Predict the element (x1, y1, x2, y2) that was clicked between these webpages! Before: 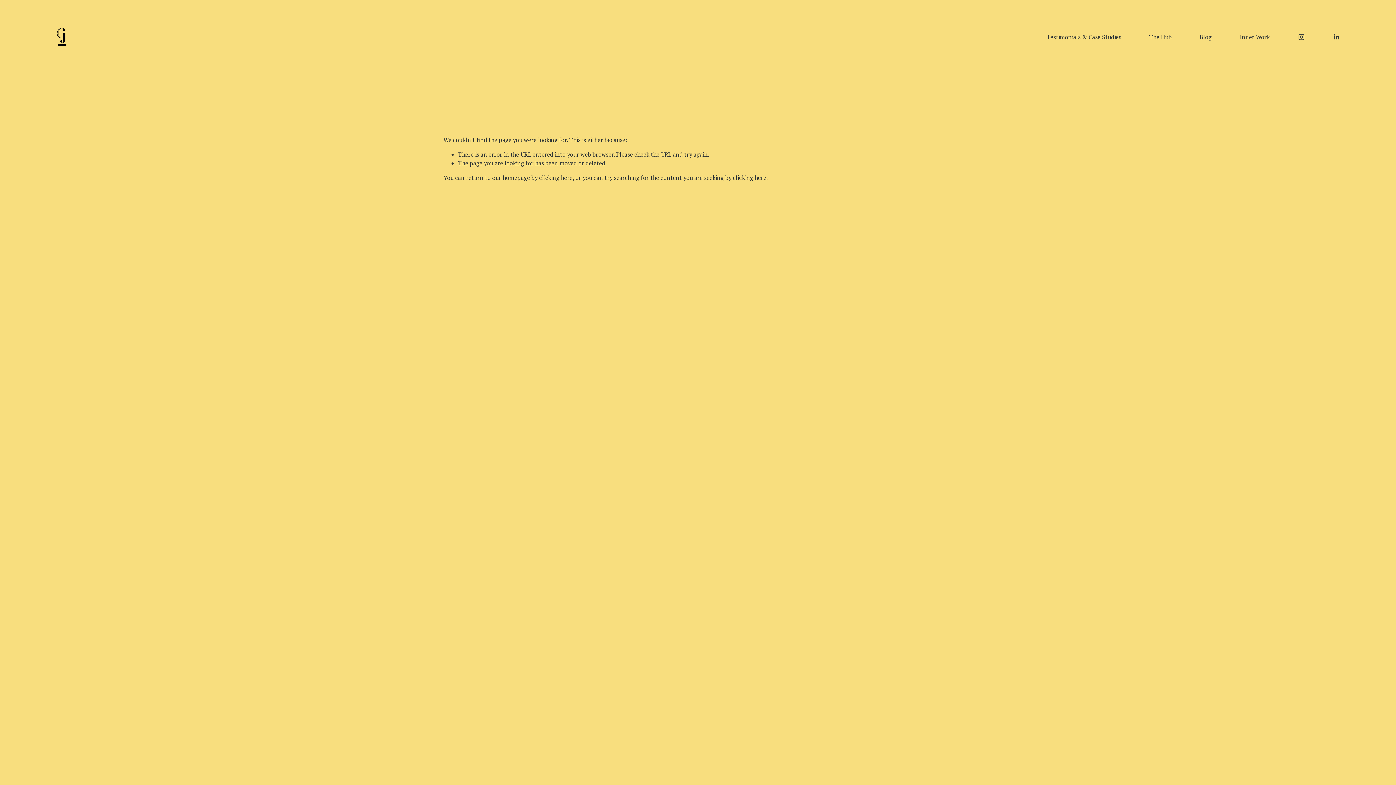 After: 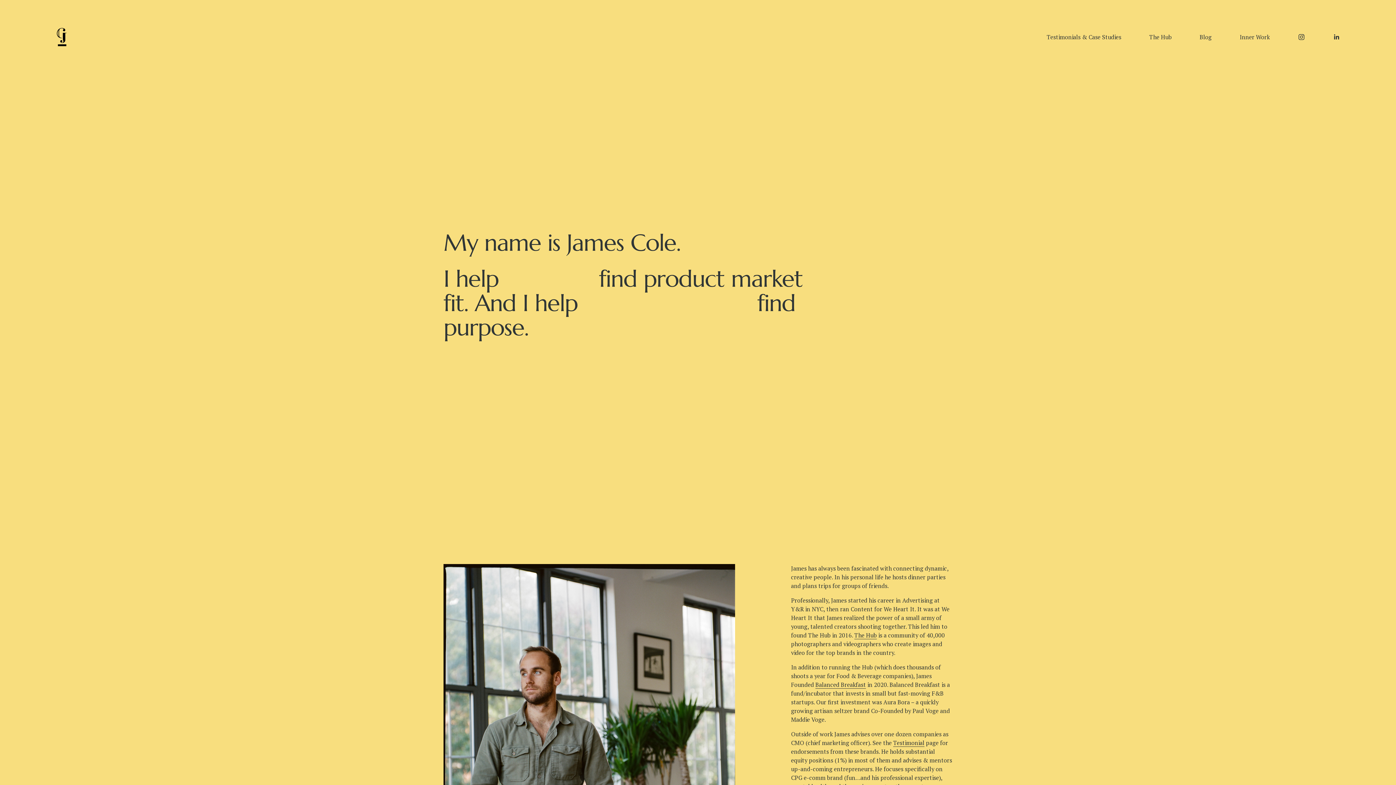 Action: bbox: (55, 27, 66, 46)